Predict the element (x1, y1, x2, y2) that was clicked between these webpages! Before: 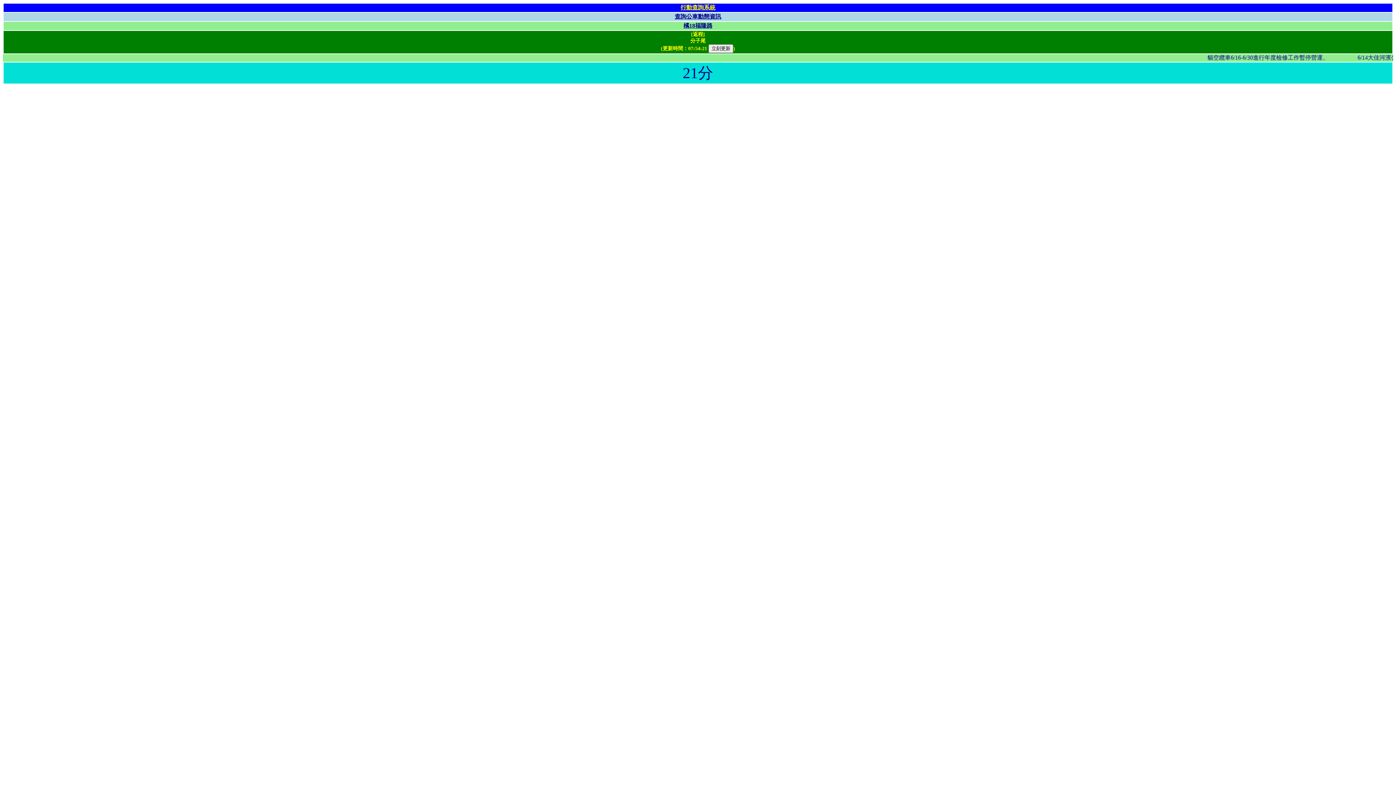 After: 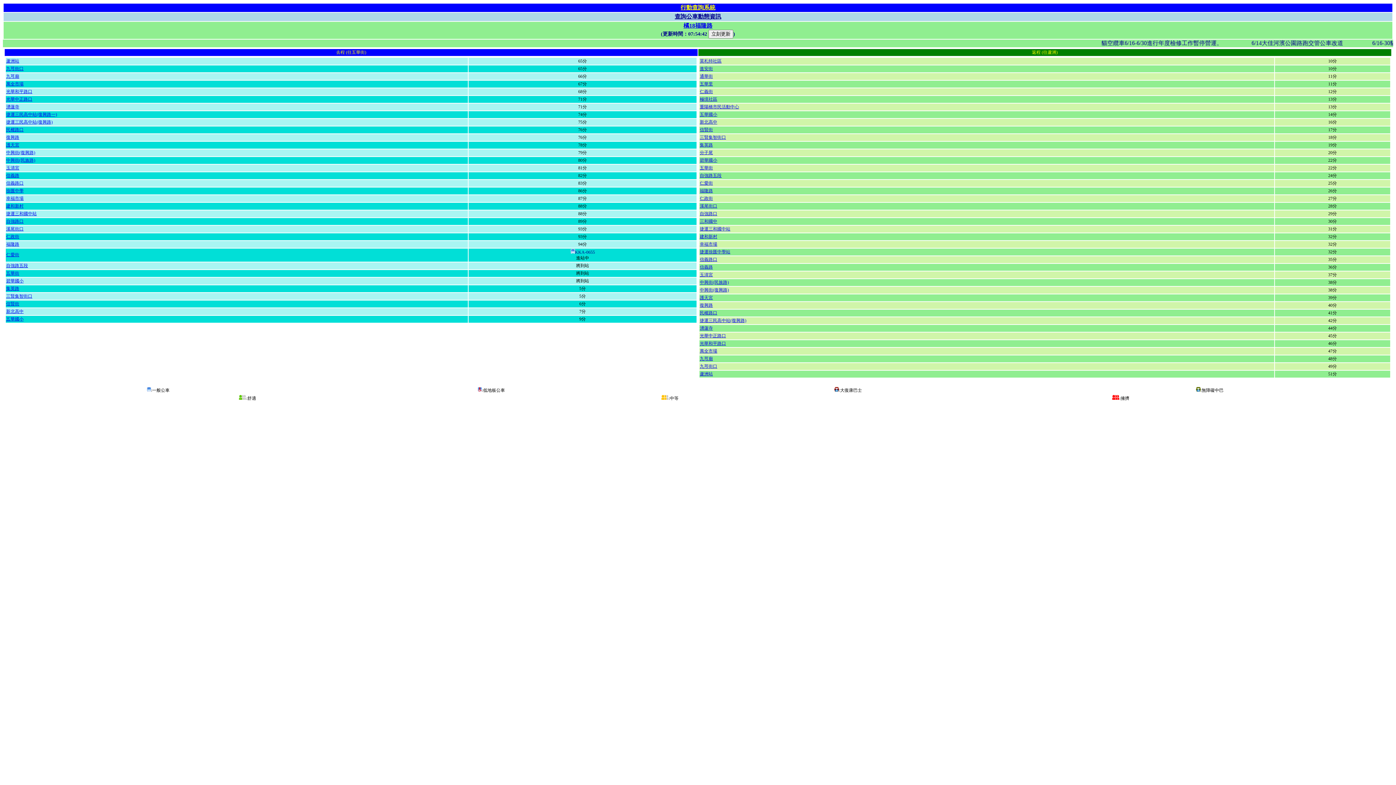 Action: bbox: (683, 22, 712, 28) label: 橘18福隆路